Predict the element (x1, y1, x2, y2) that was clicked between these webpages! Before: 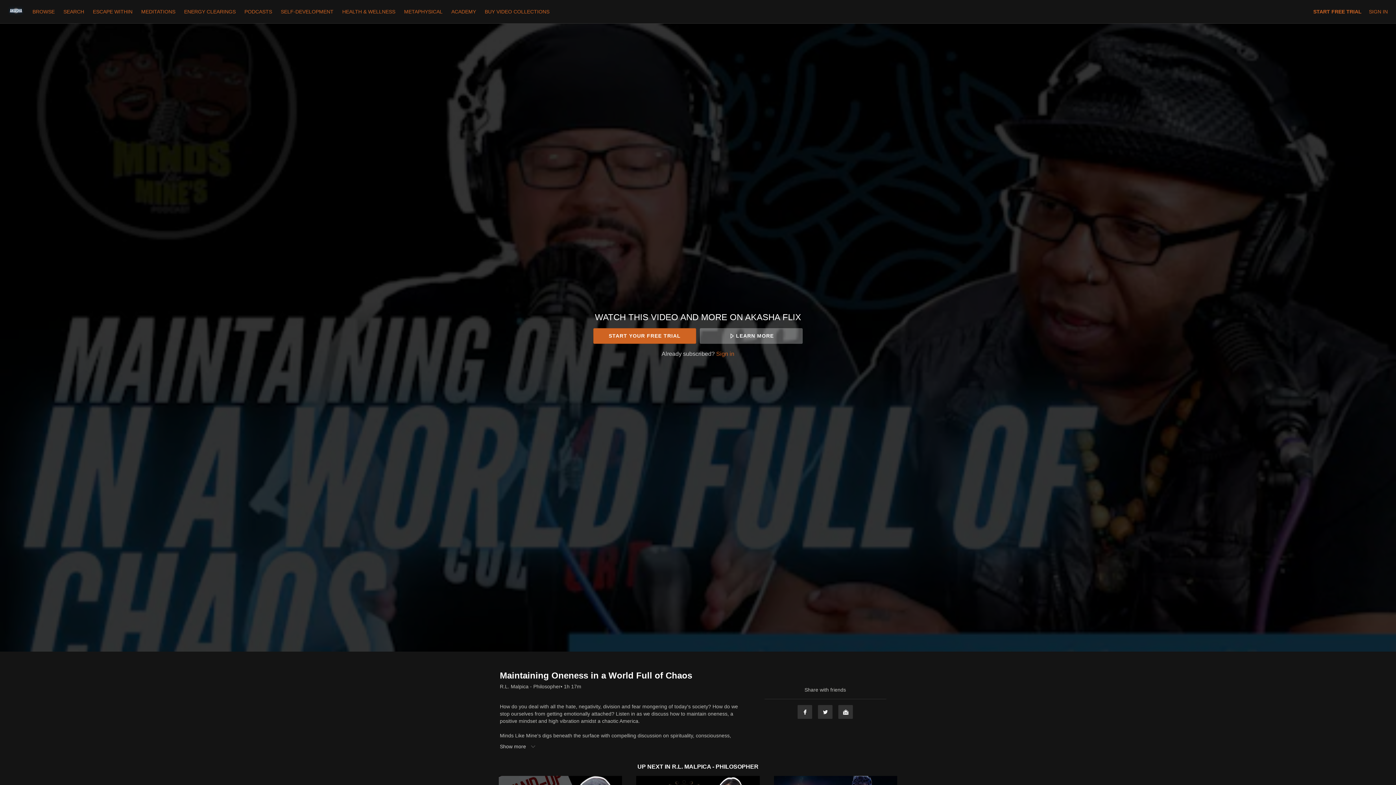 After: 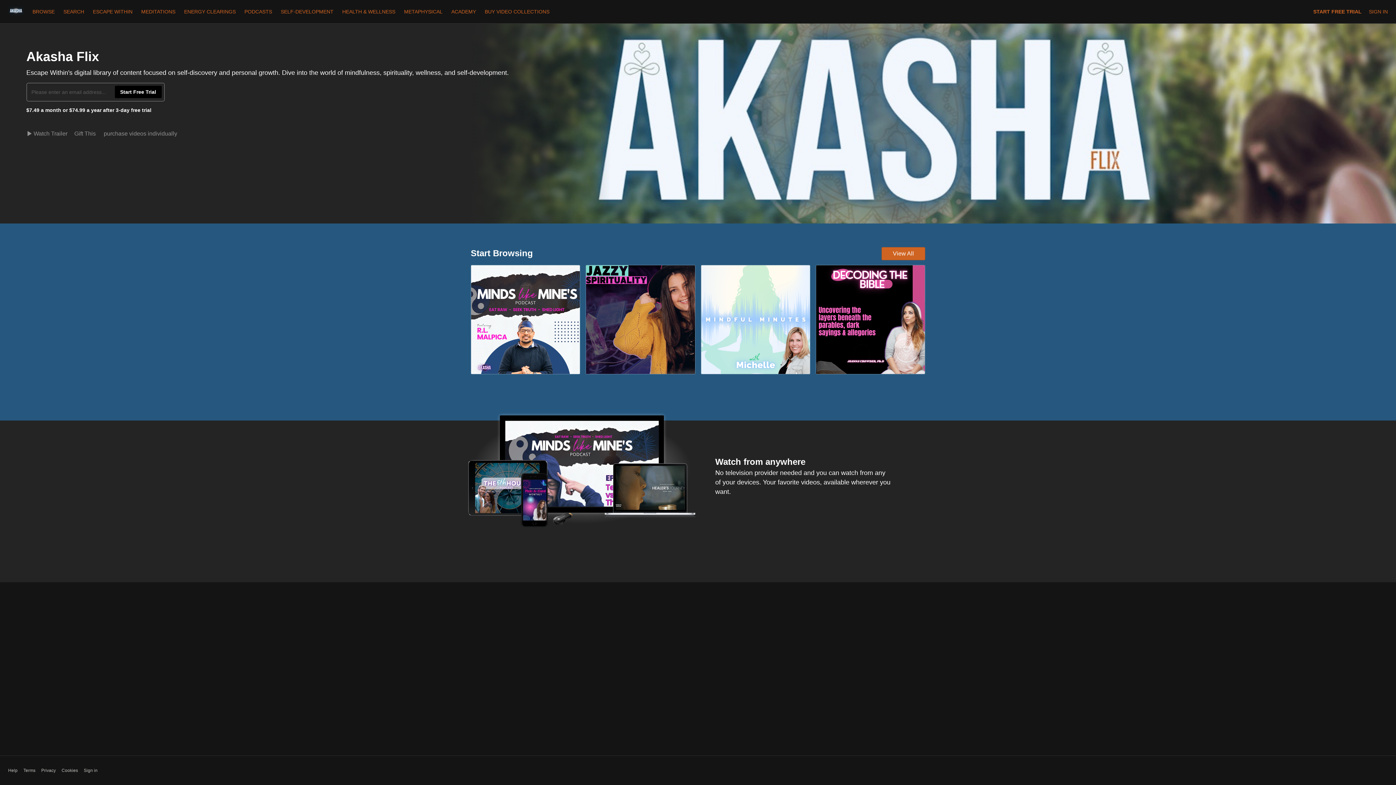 Action: bbox: (8, 4, 23, 19)